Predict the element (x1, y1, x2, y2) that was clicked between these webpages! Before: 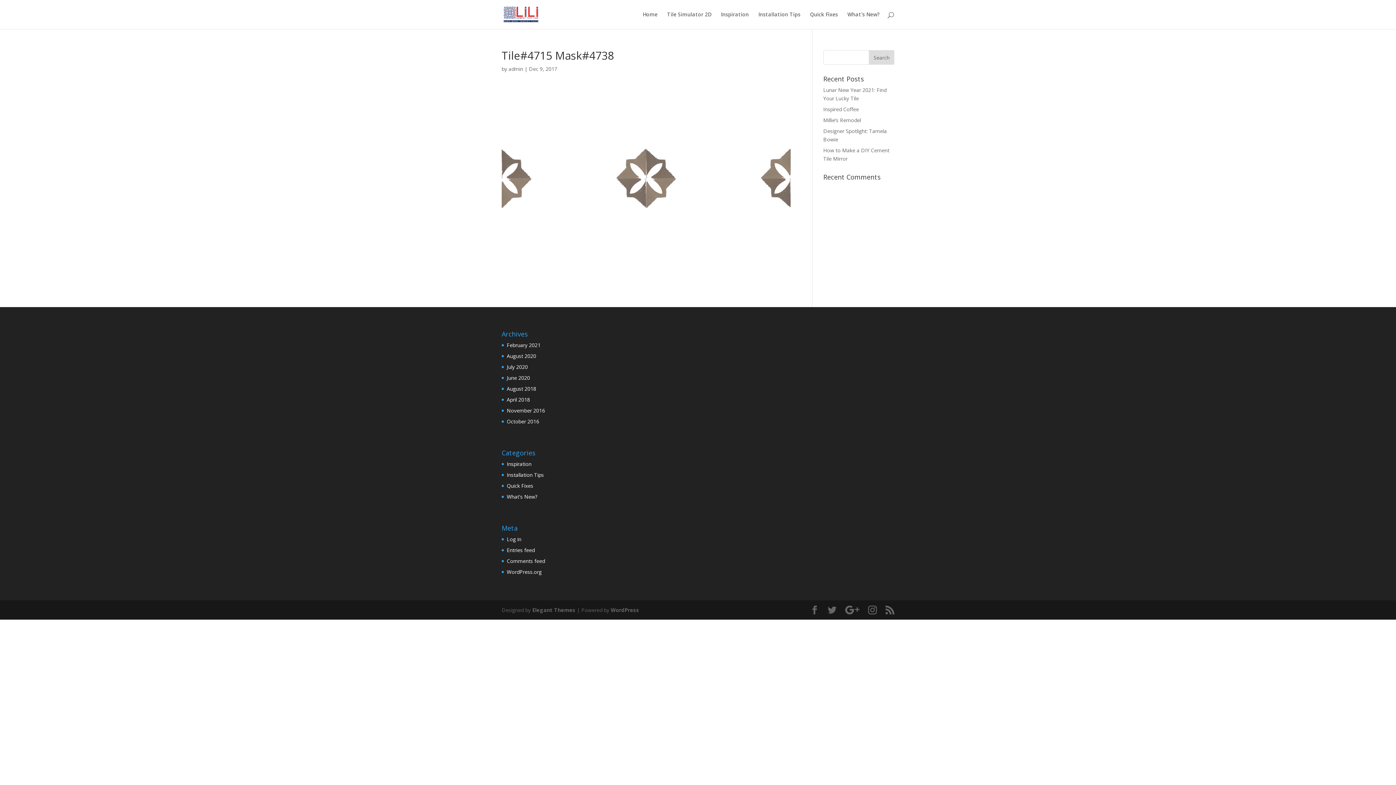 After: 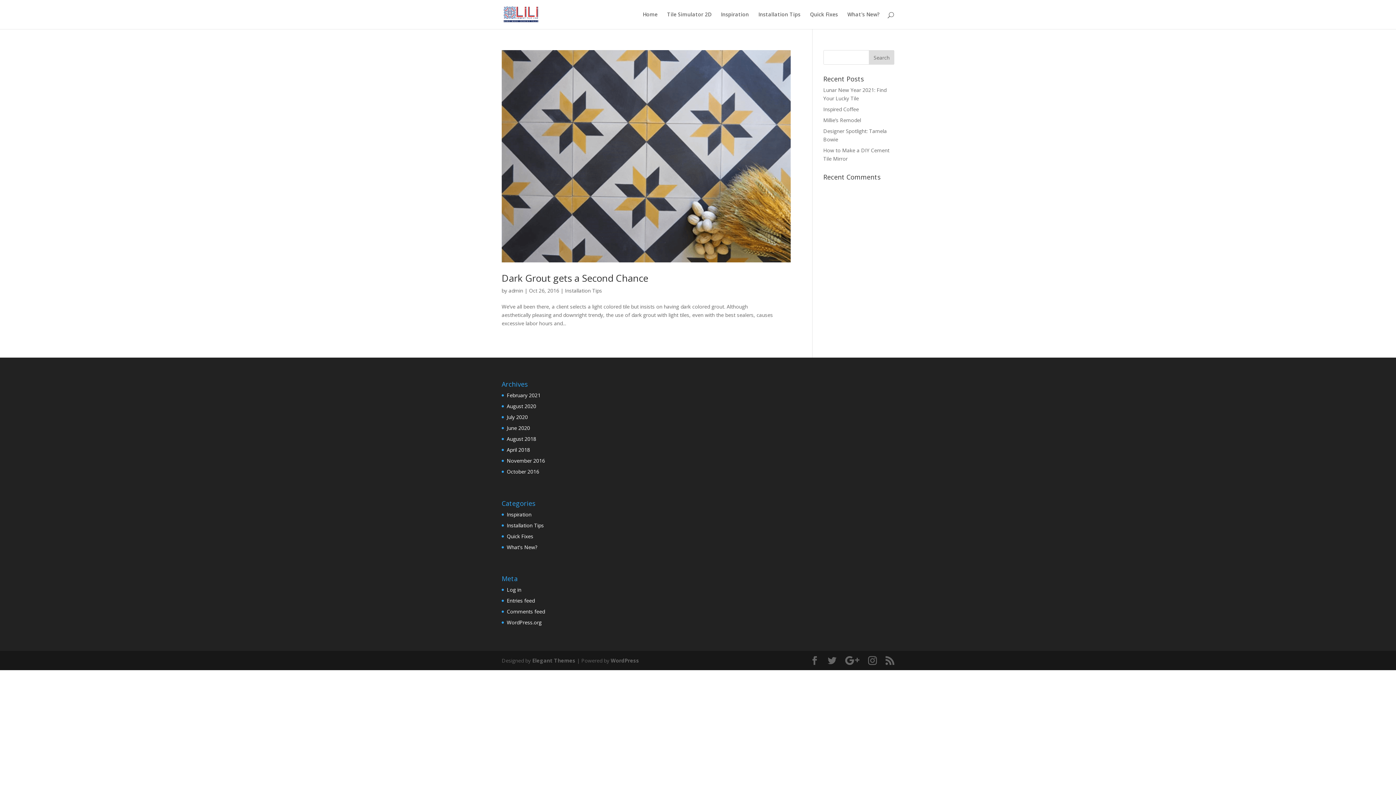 Action: bbox: (506, 418, 539, 424) label: October 2016